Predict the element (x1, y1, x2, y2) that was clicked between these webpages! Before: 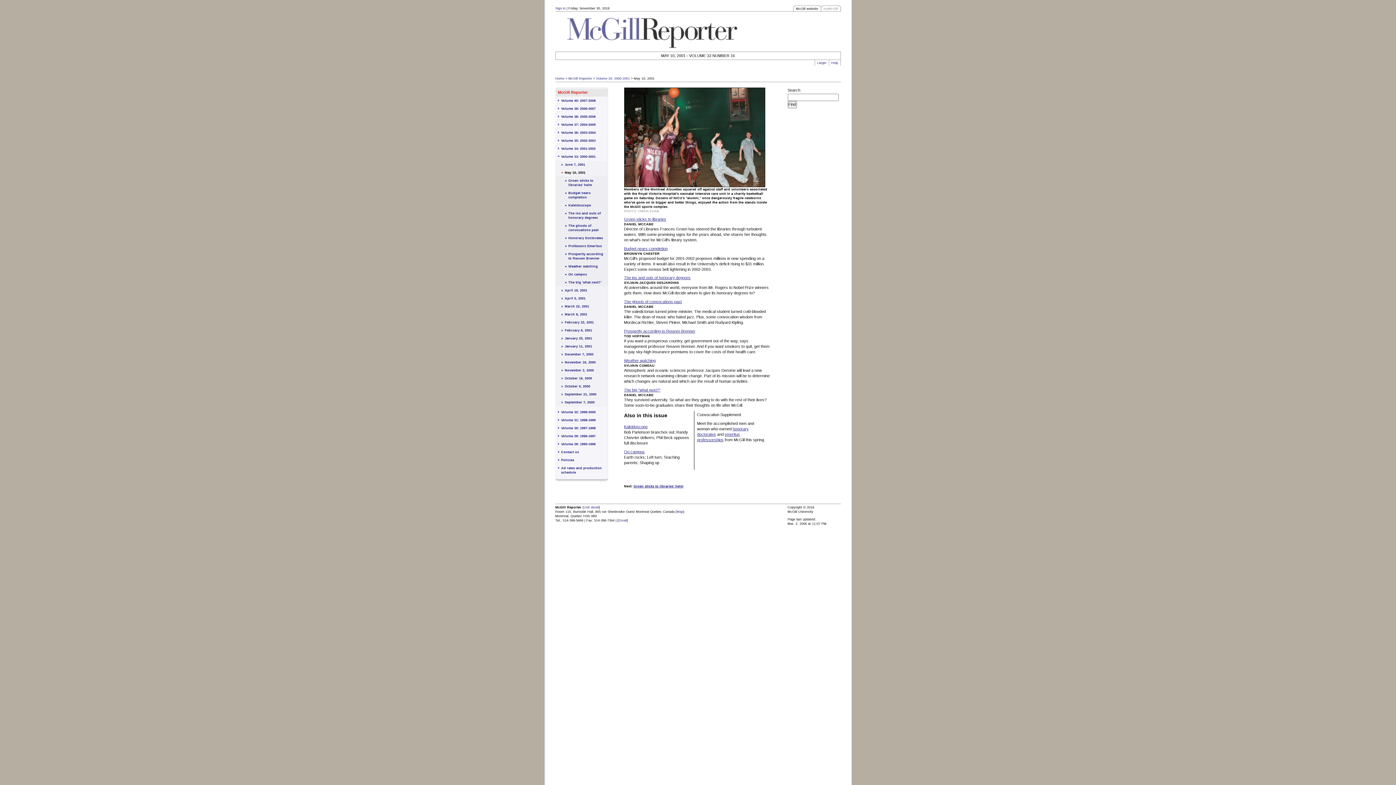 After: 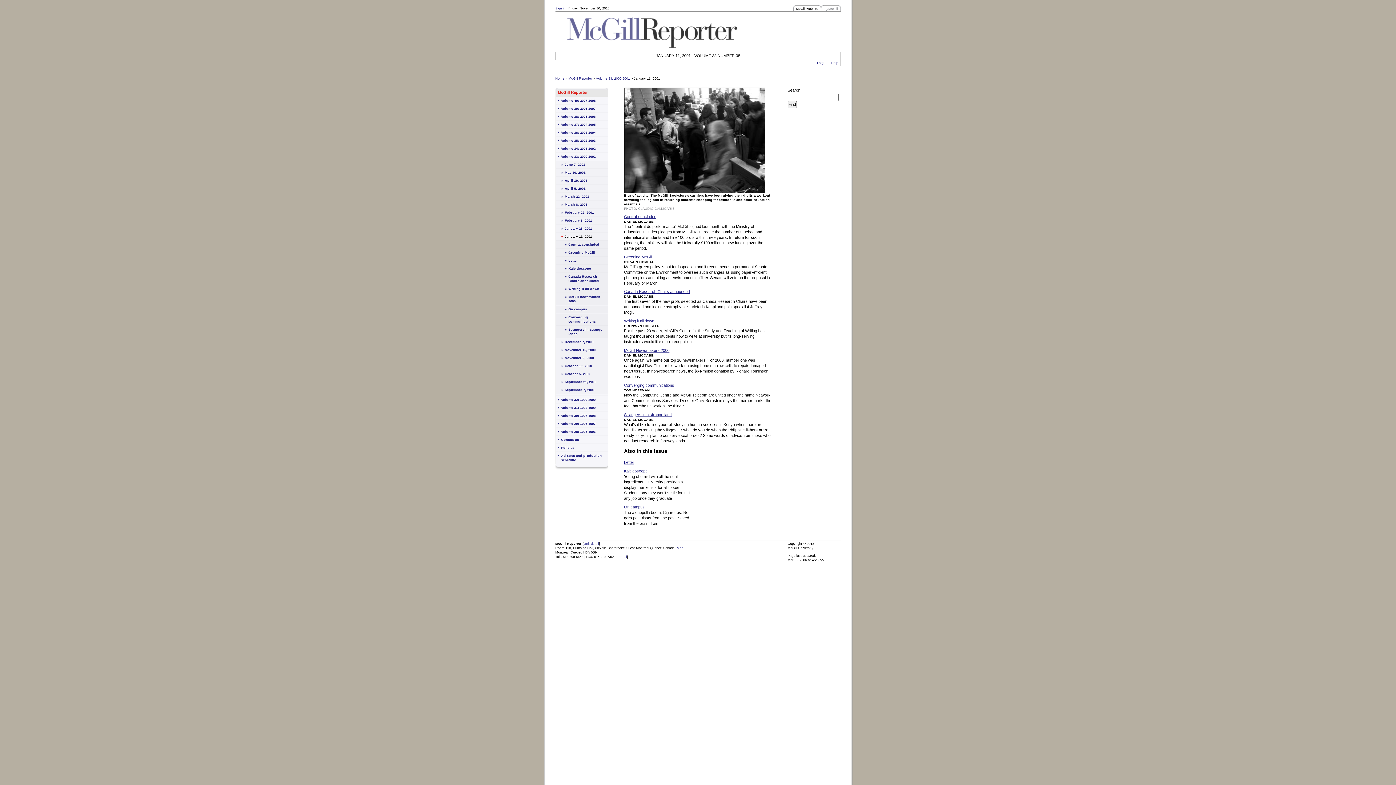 Action: bbox: (564, 344, 605, 348) label: January 11, 2001